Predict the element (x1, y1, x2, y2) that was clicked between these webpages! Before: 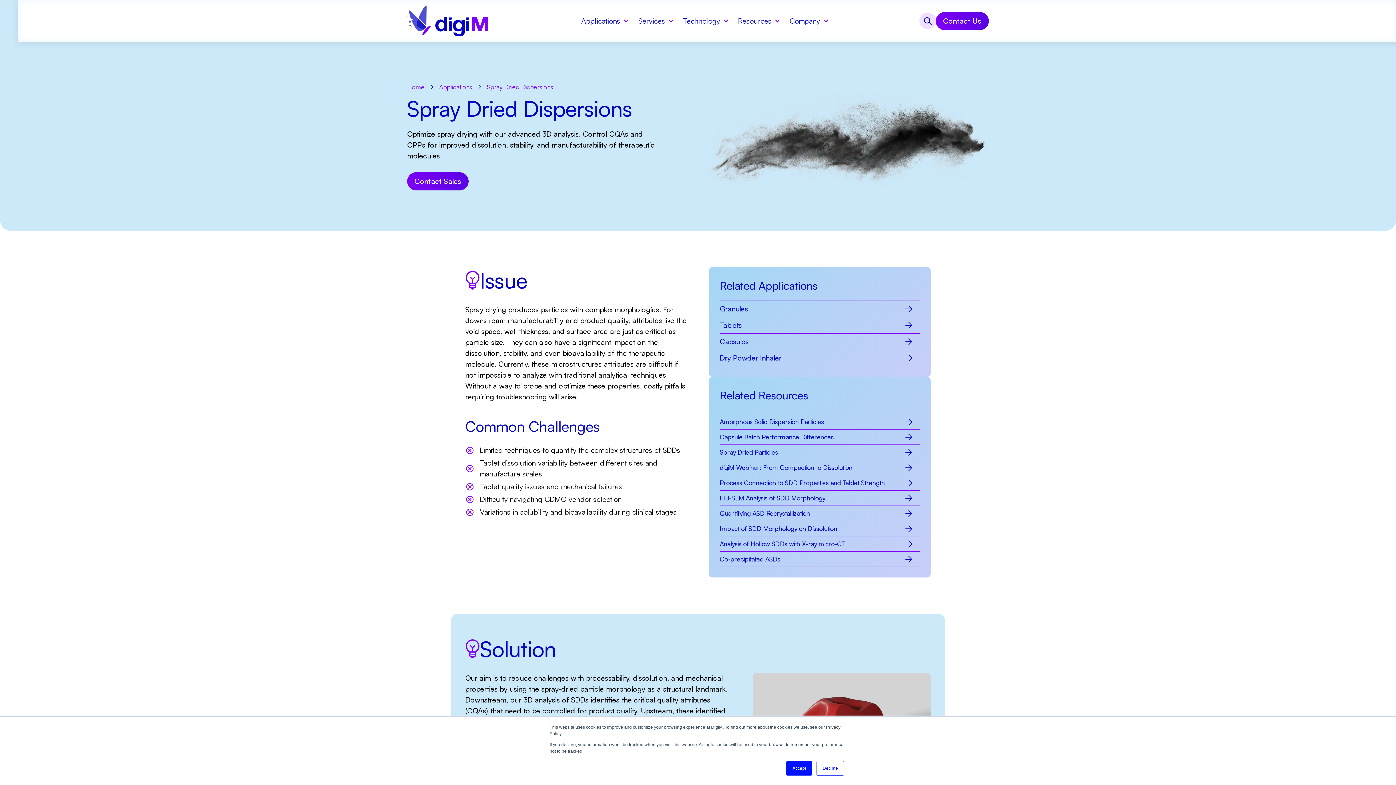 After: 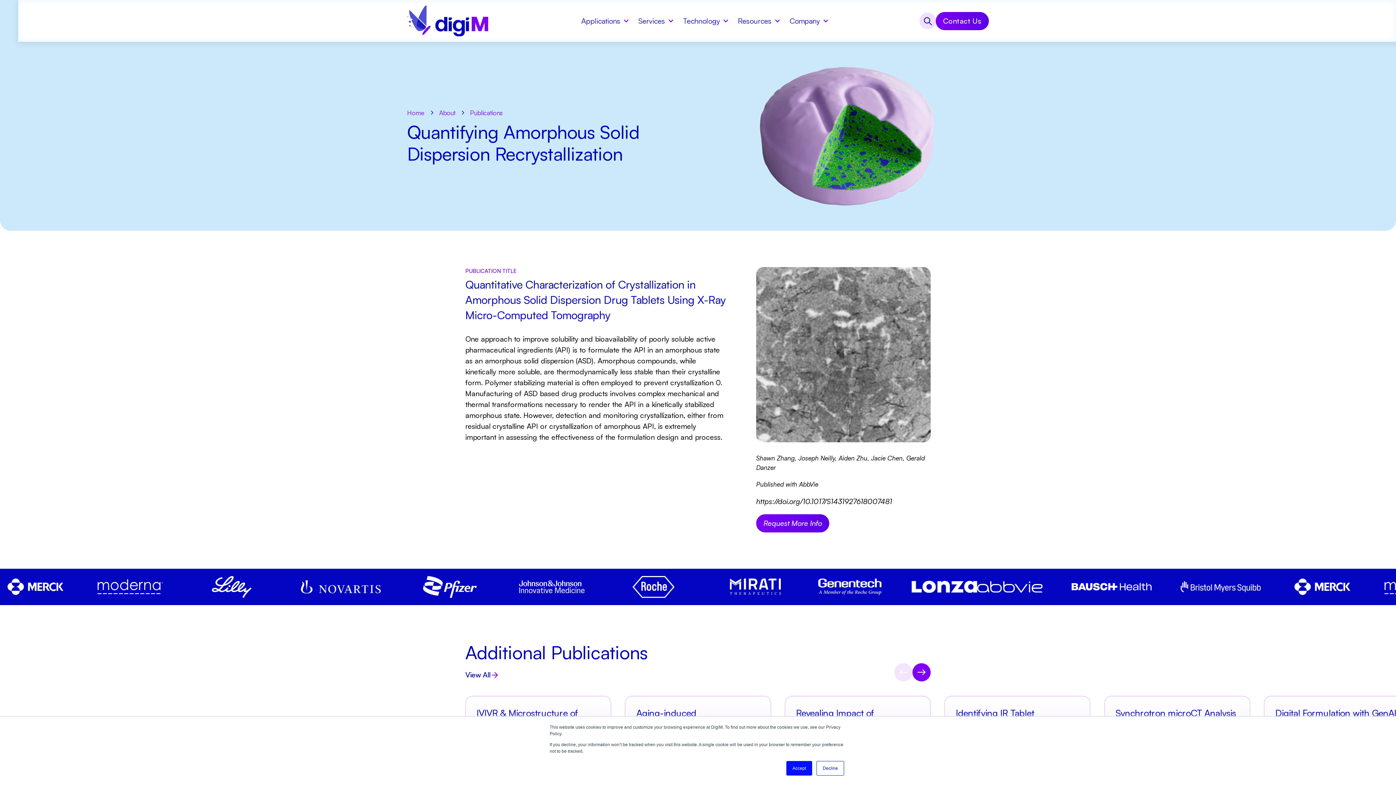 Action: bbox: (720, 506, 920, 521) label: Related Publication Link